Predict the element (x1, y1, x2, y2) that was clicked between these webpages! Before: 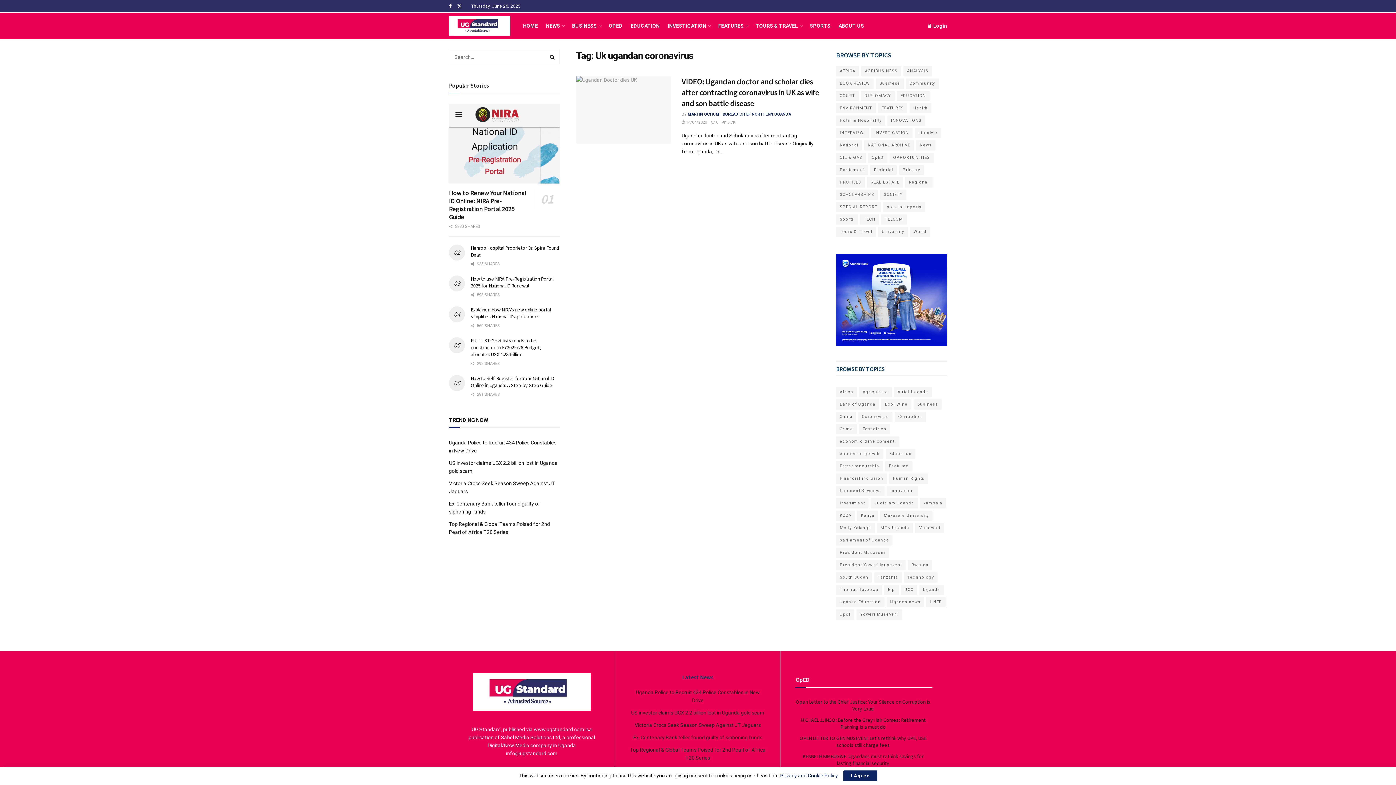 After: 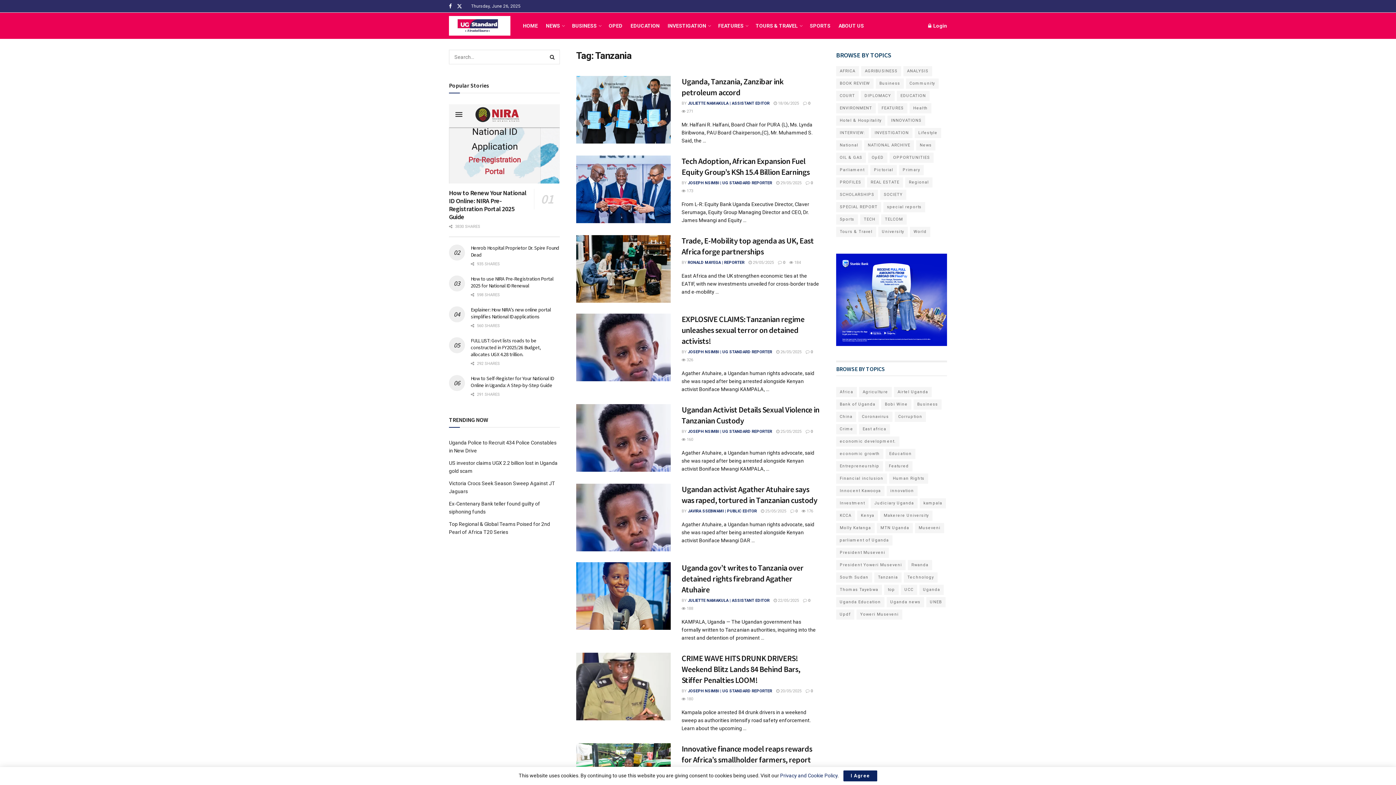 Action: bbox: (874, 572, 901, 582) label: Tanzania (73 items)